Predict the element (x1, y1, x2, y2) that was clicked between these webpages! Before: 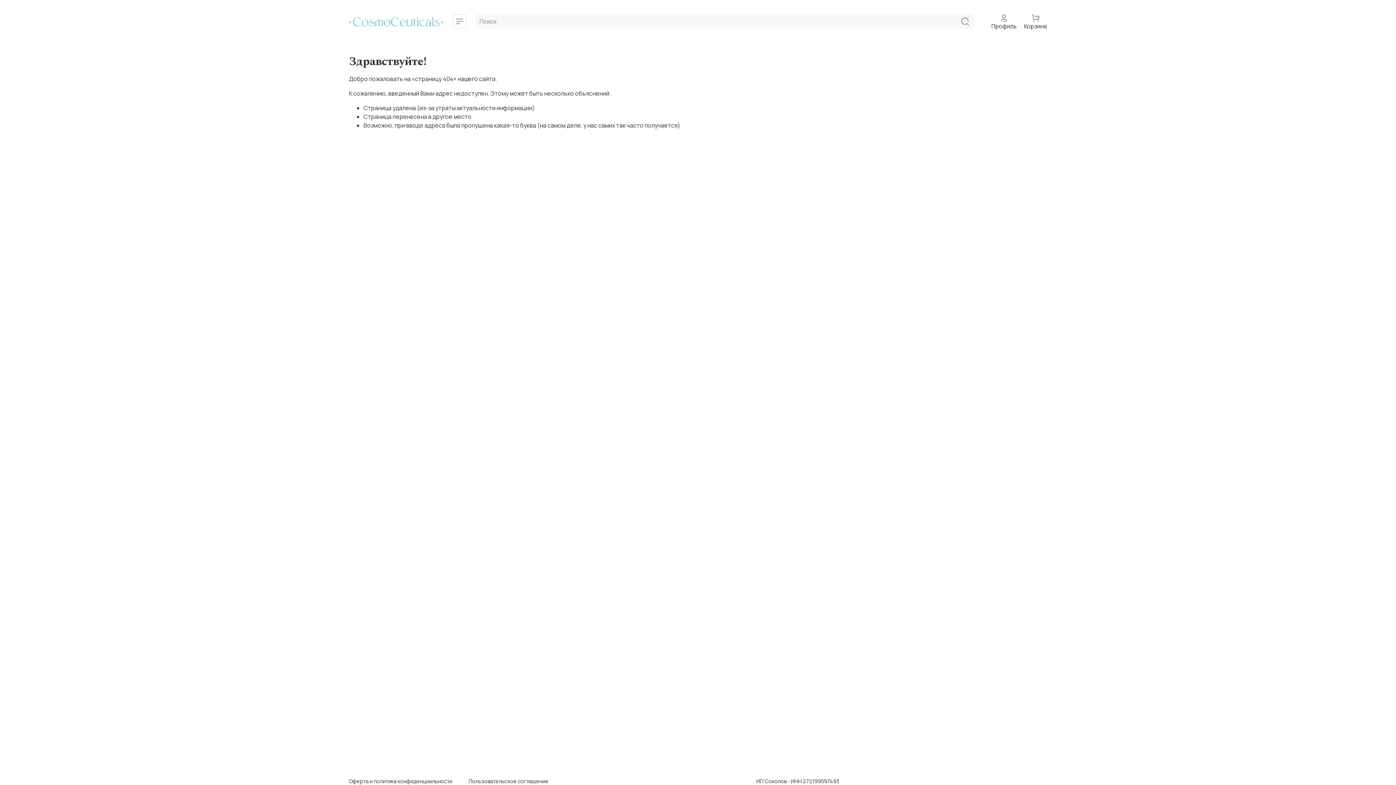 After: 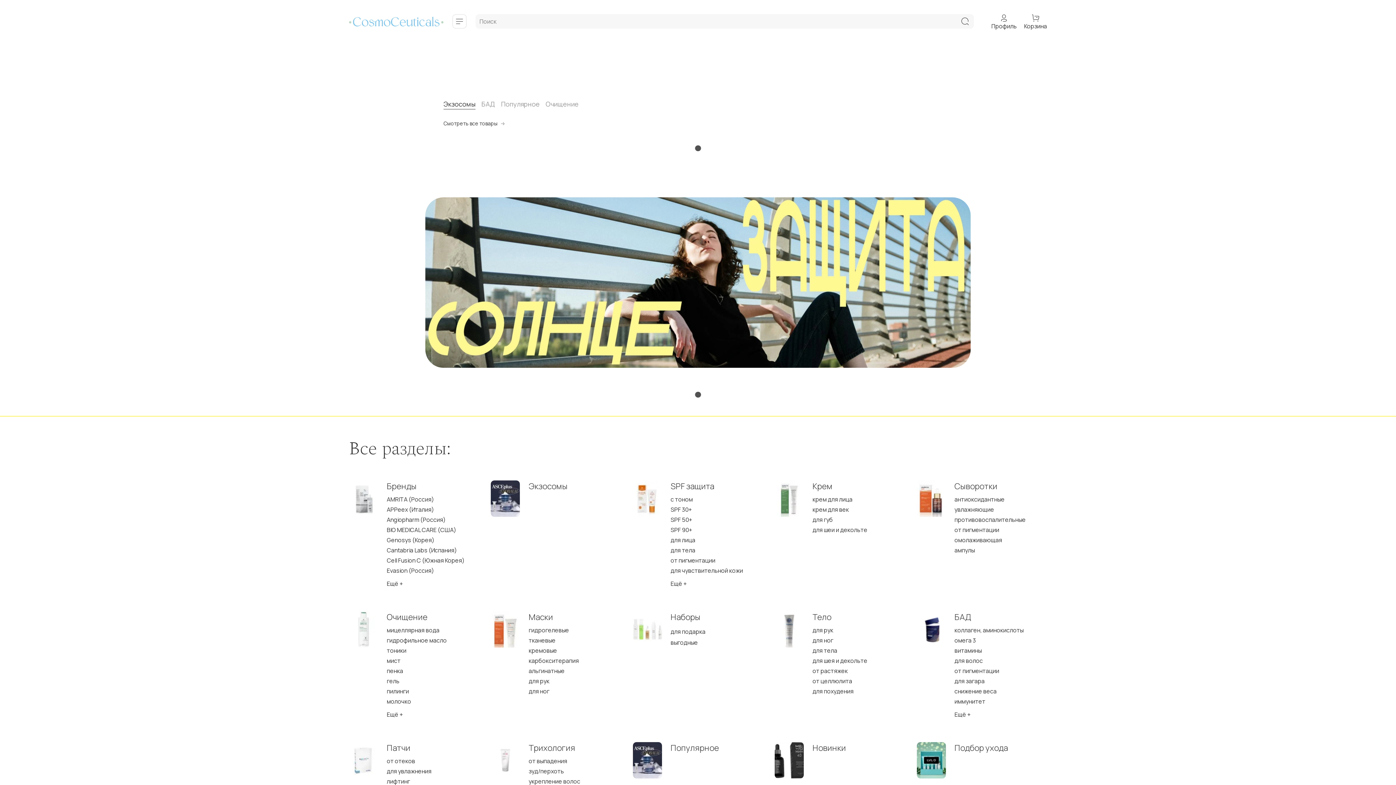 Action: bbox: (349, 16, 443, 26)